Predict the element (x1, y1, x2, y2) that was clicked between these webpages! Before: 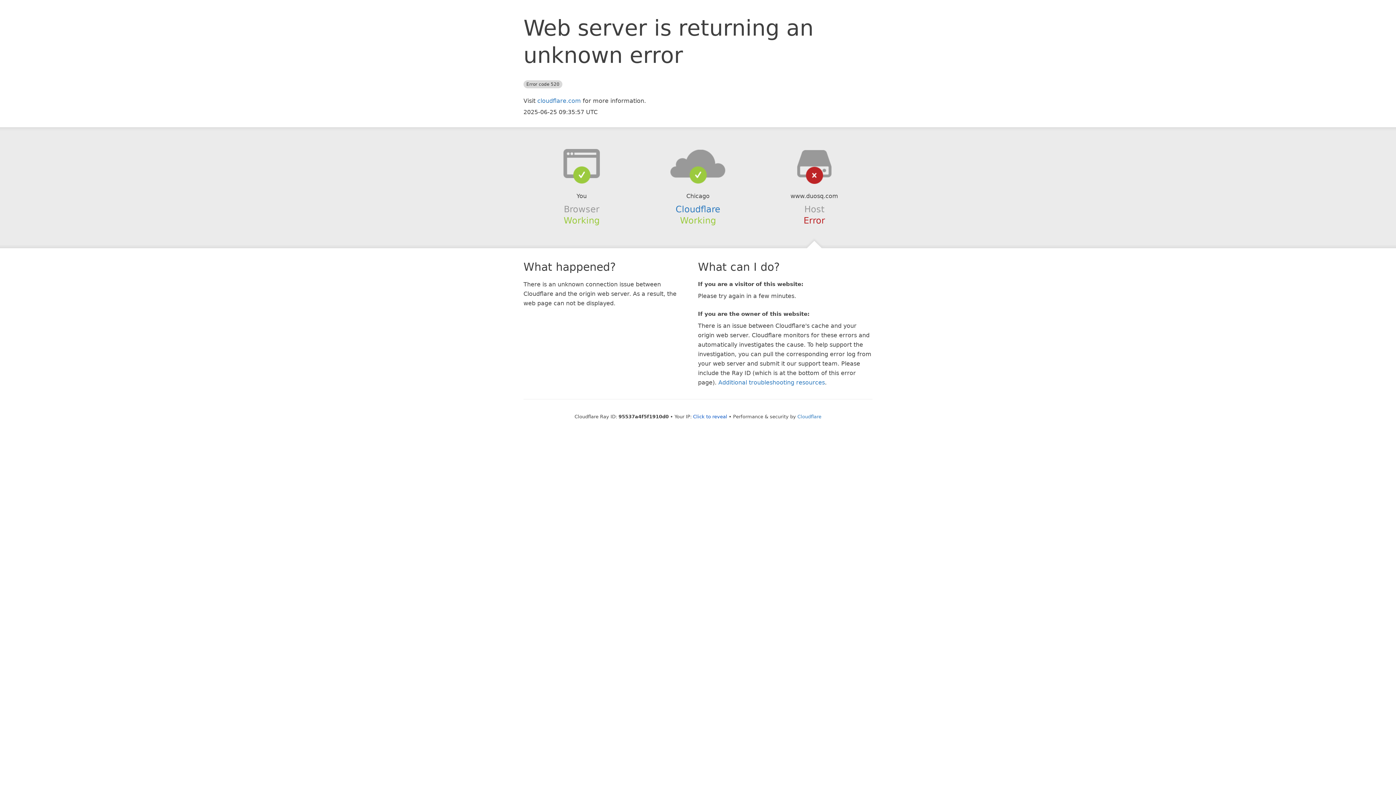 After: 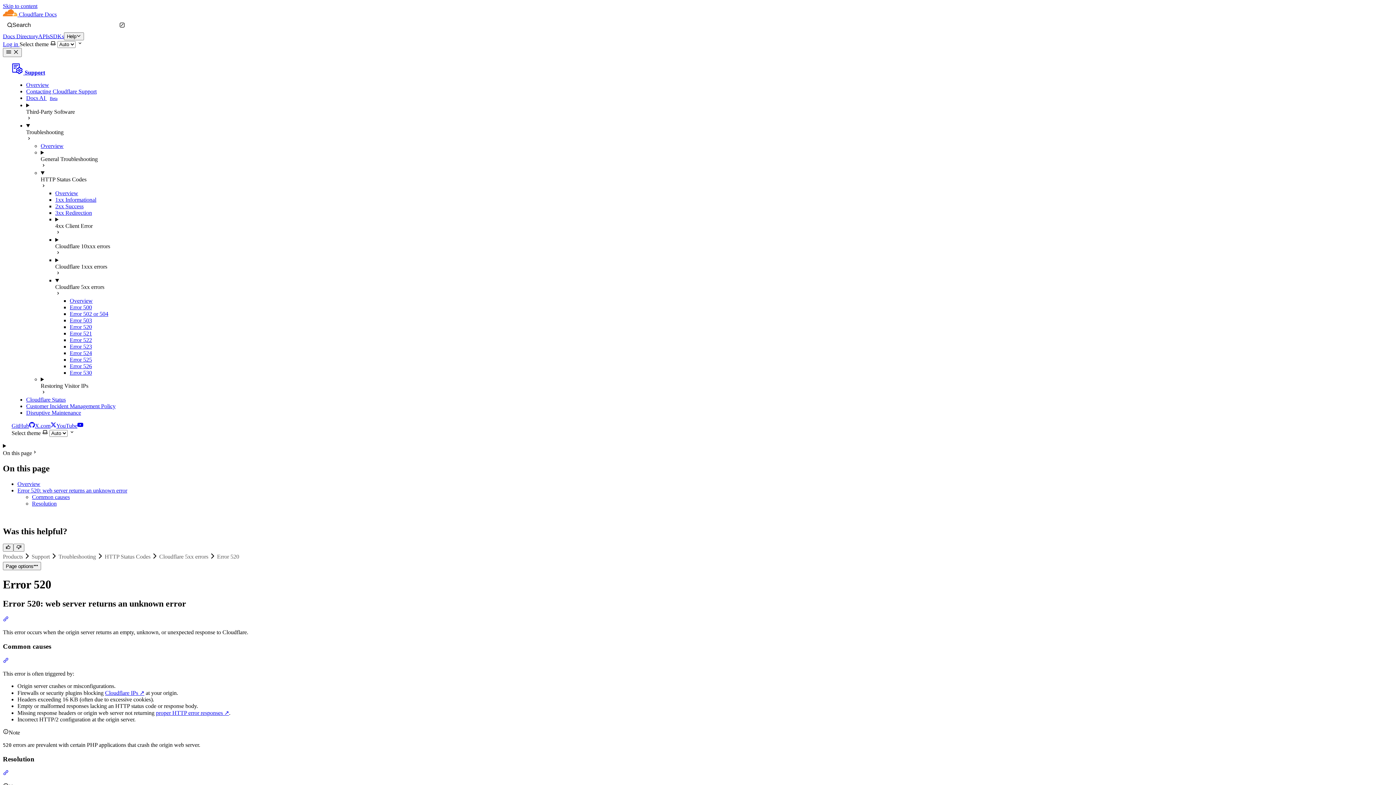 Action: bbox: (718, 379, 825, 386) label: Additional troubleshooting resources